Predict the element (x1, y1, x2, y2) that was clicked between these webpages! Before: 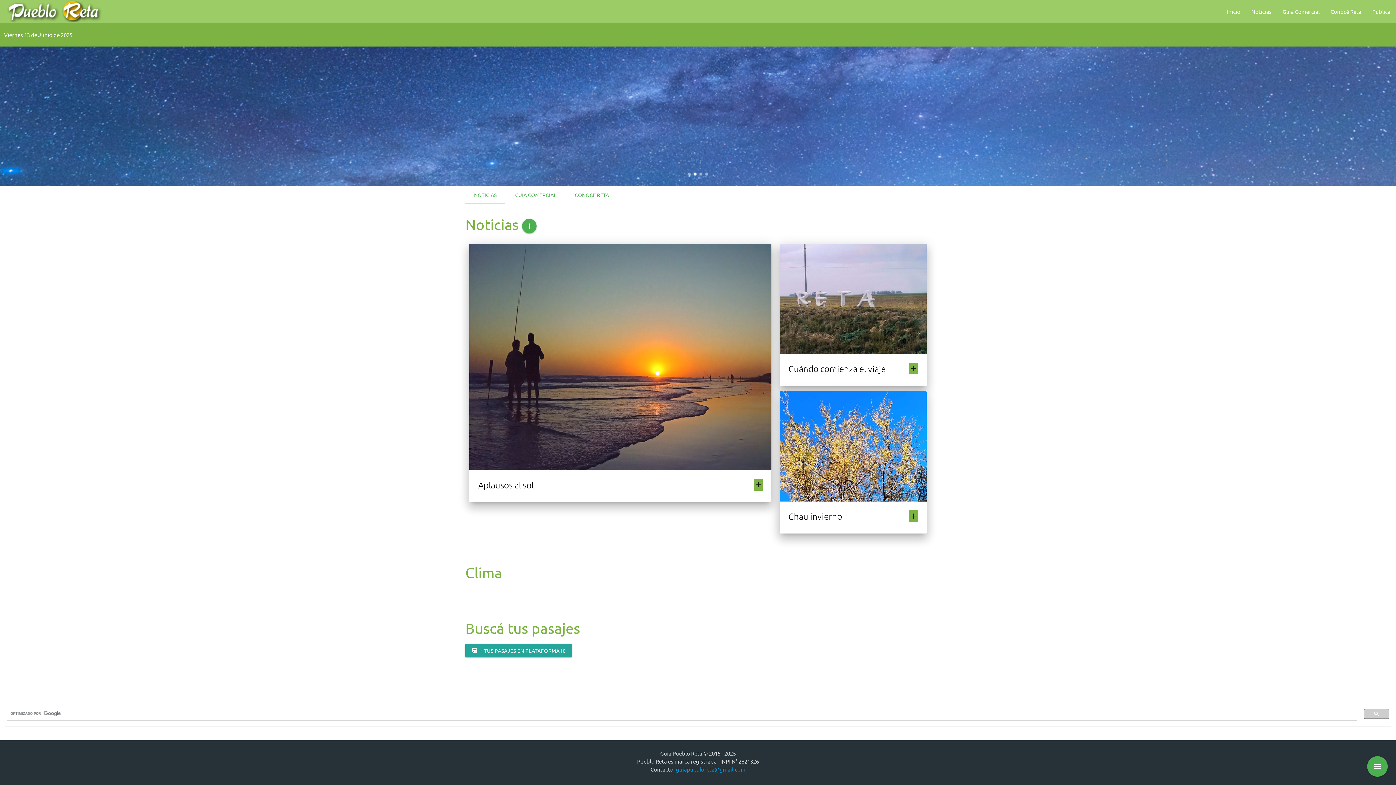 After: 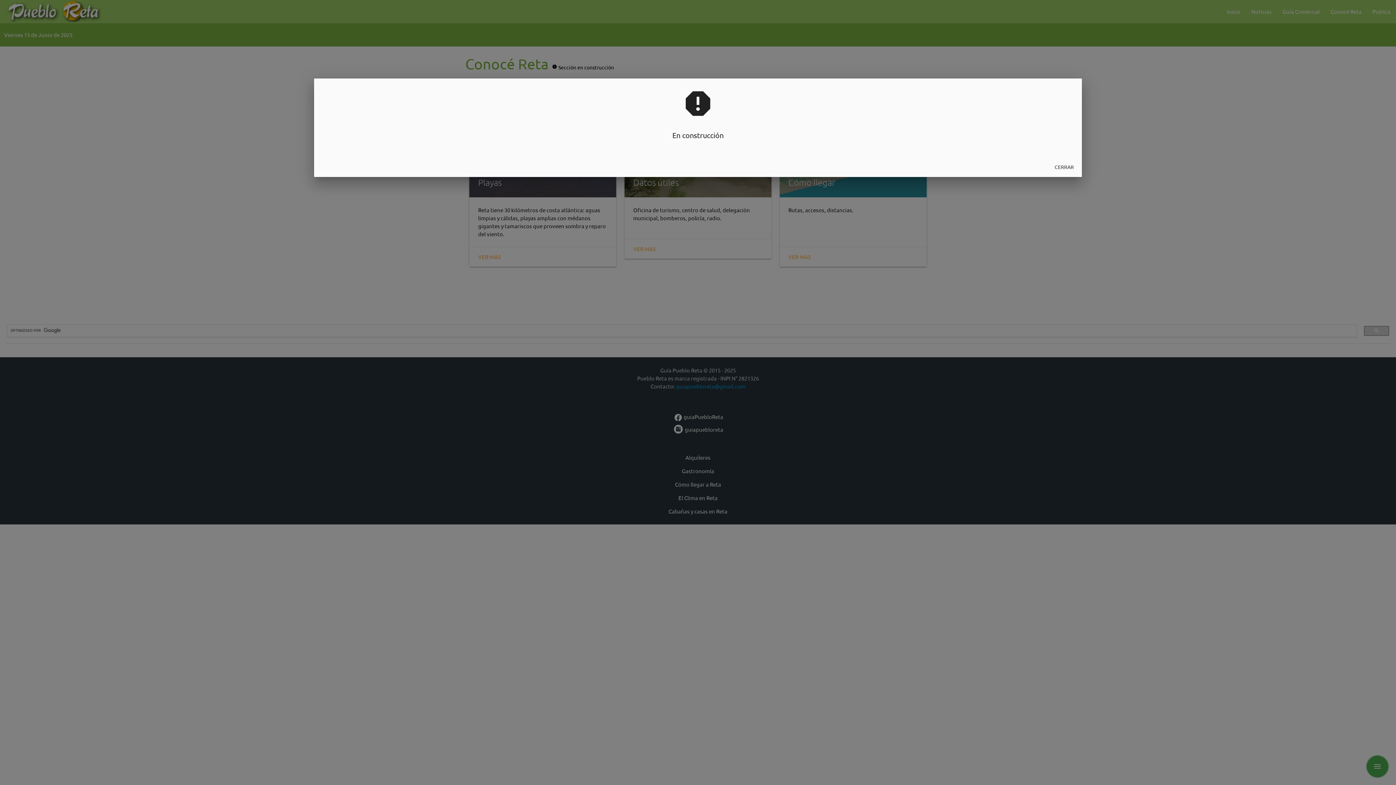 Action: label: Conocé Reta bbox: (1325, 0, 1367, 23)